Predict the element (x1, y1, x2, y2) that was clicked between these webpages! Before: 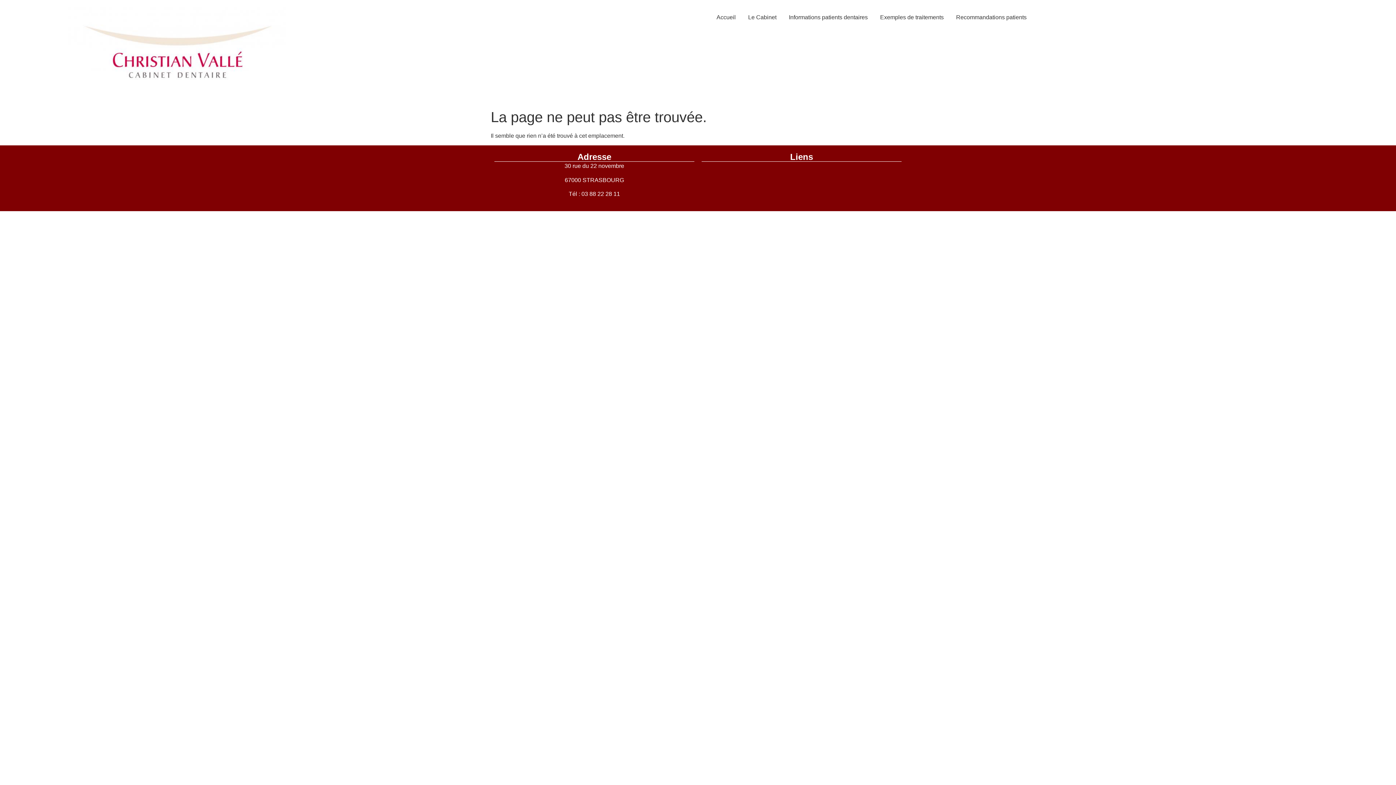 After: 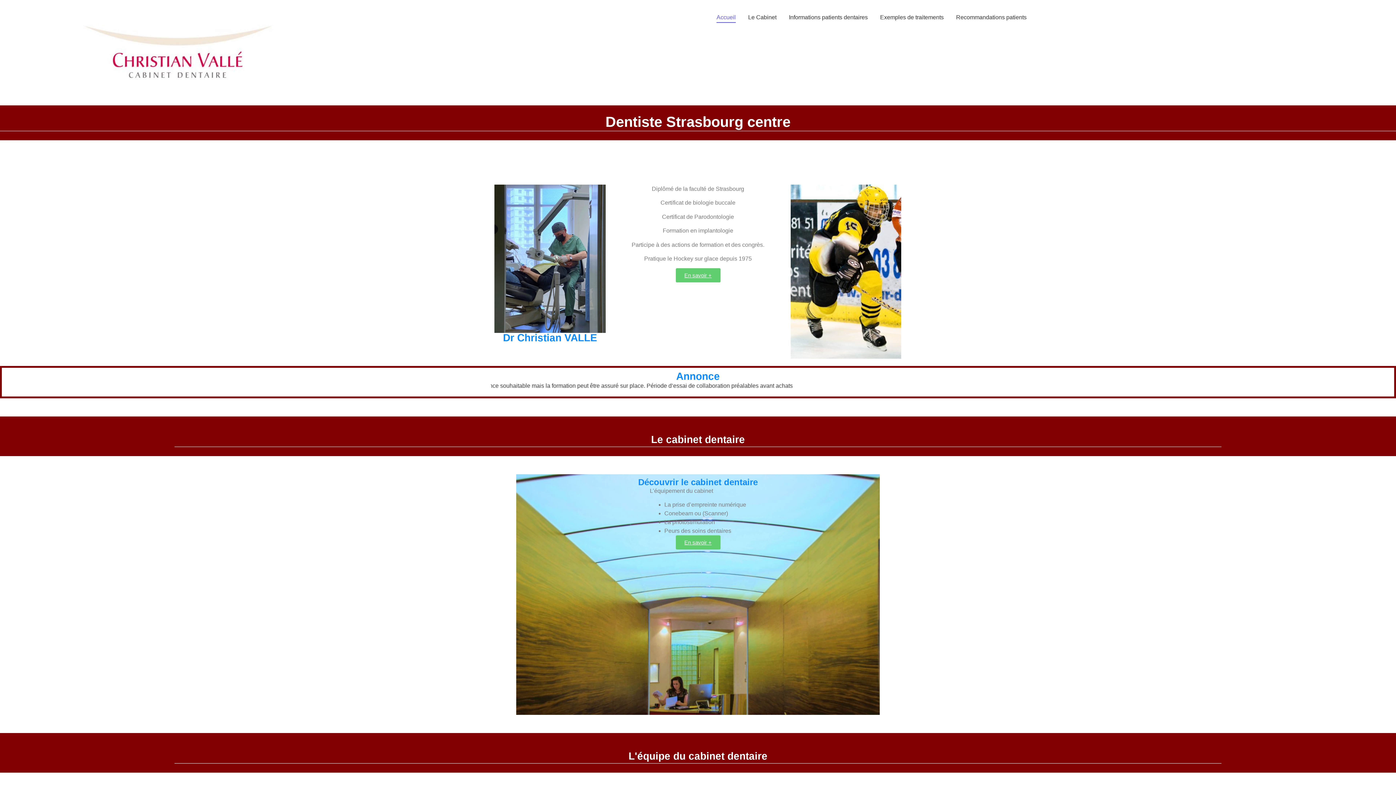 Action: bbox: (714, 7, 738, 28) label: Accueil